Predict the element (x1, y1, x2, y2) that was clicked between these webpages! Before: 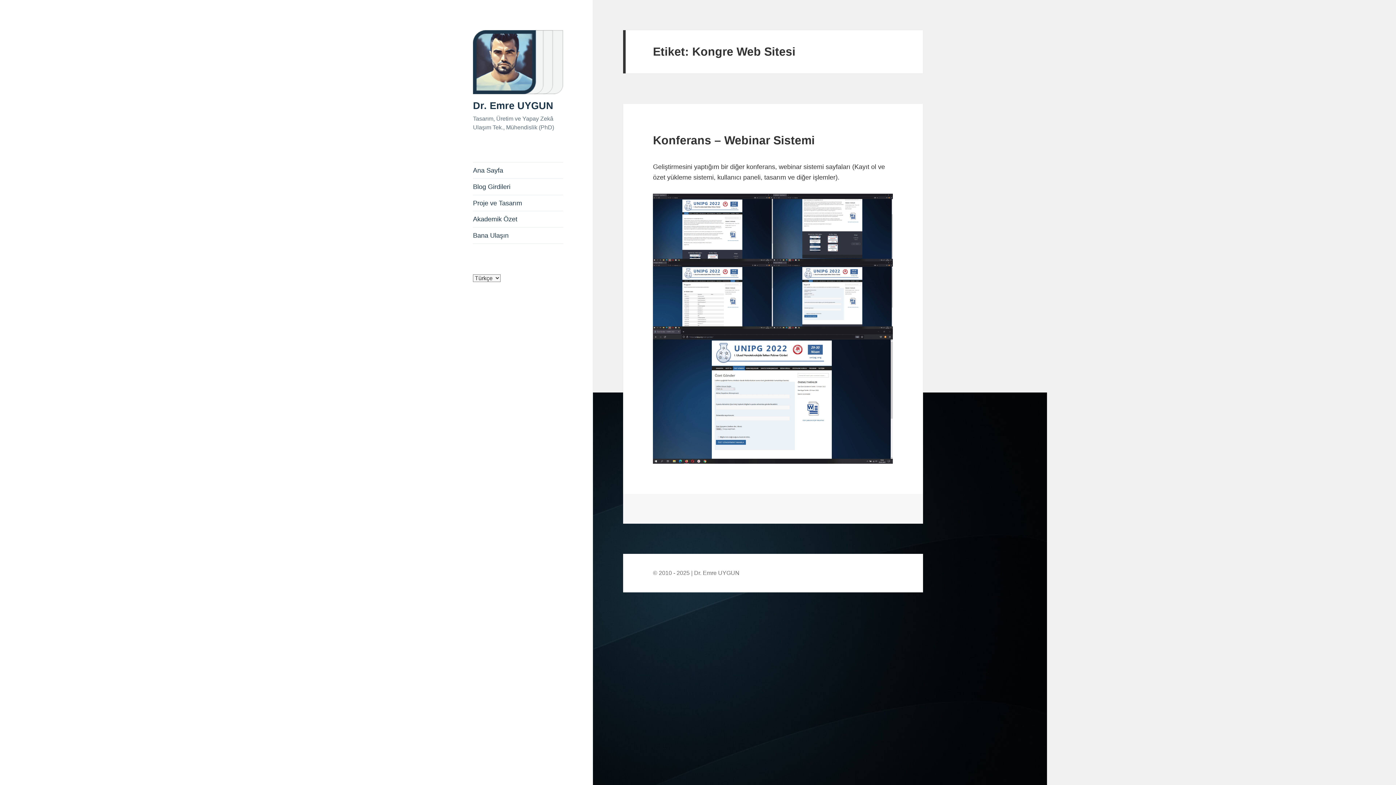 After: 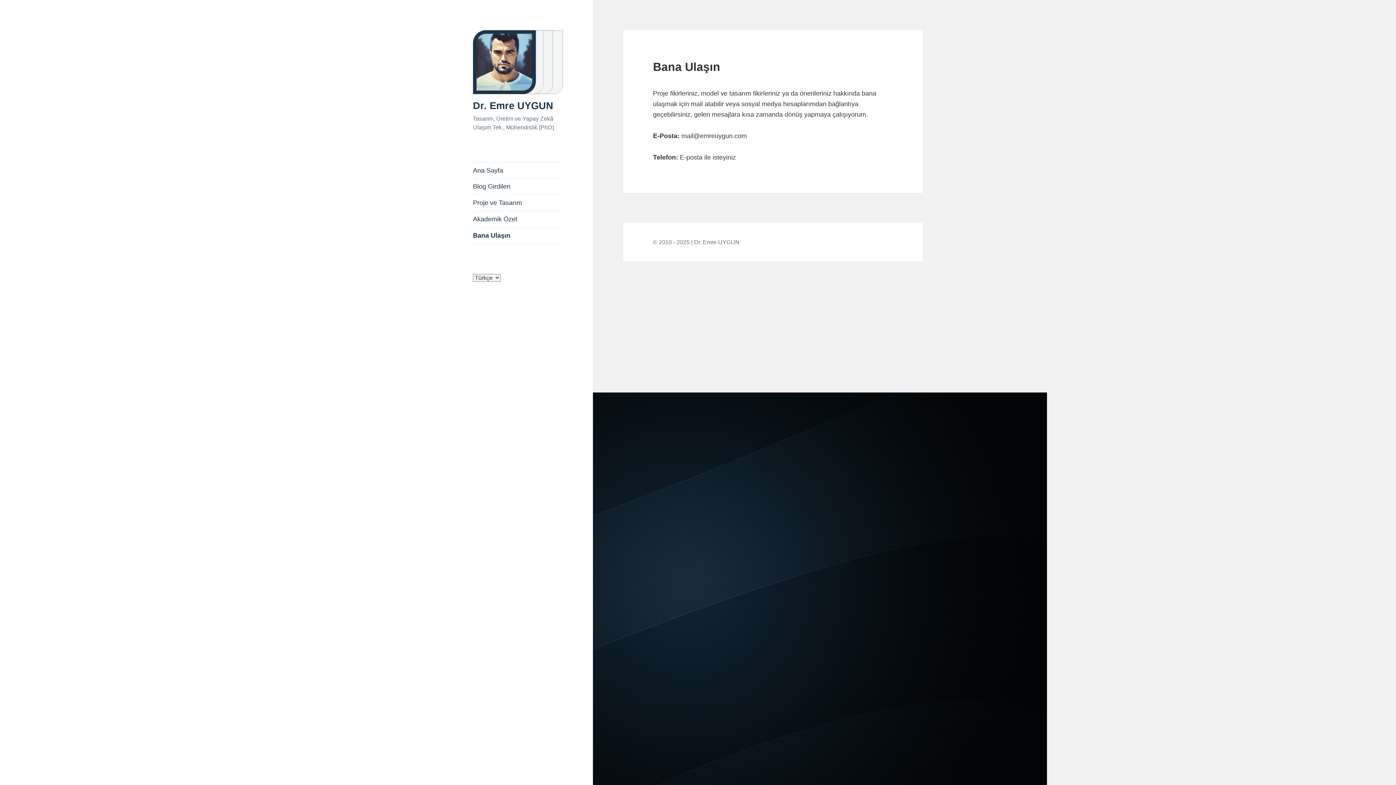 Action: label: Bana Ulaşın bbox: (473, 227, 563, 243)